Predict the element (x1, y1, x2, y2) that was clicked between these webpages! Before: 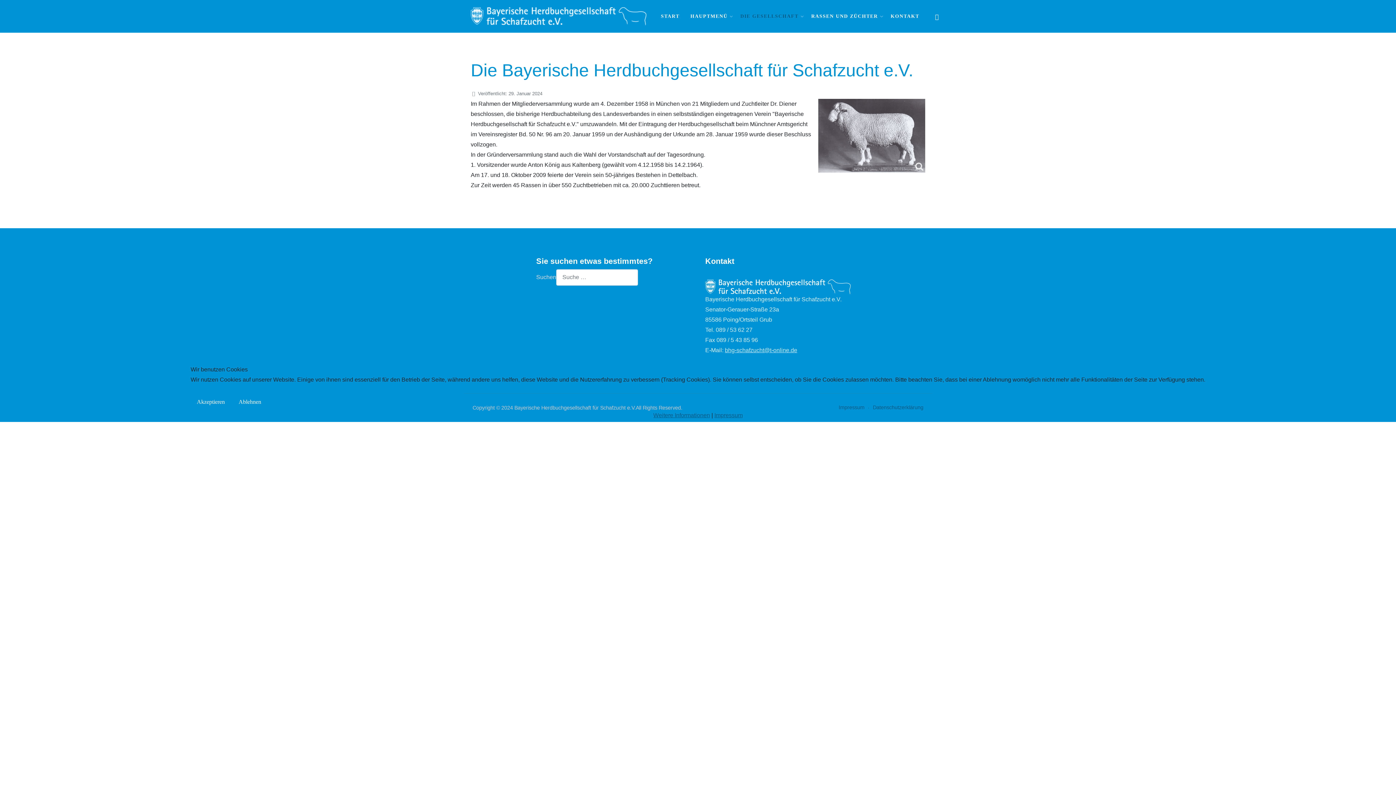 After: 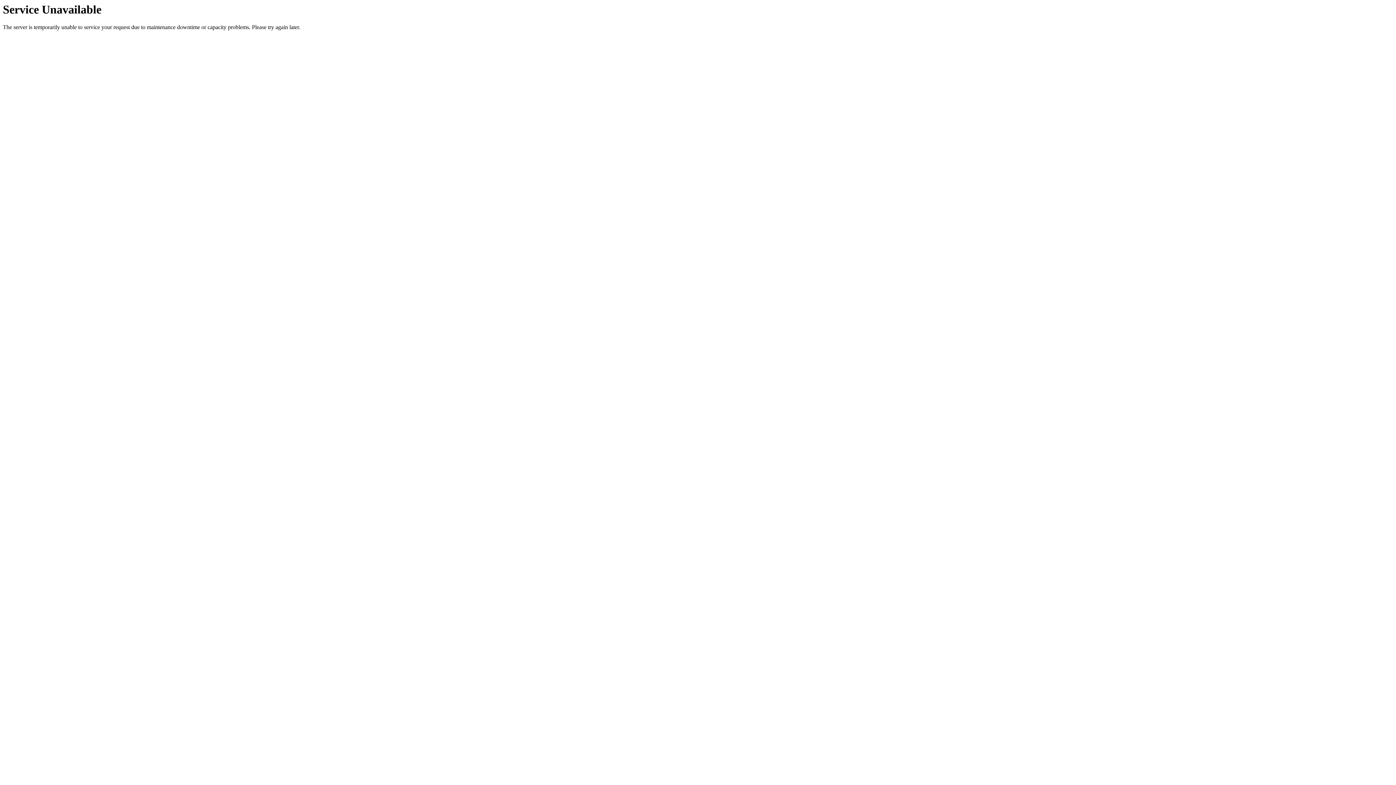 Action: label: Akzeptieren bbox: (190, 393, 231, 410)